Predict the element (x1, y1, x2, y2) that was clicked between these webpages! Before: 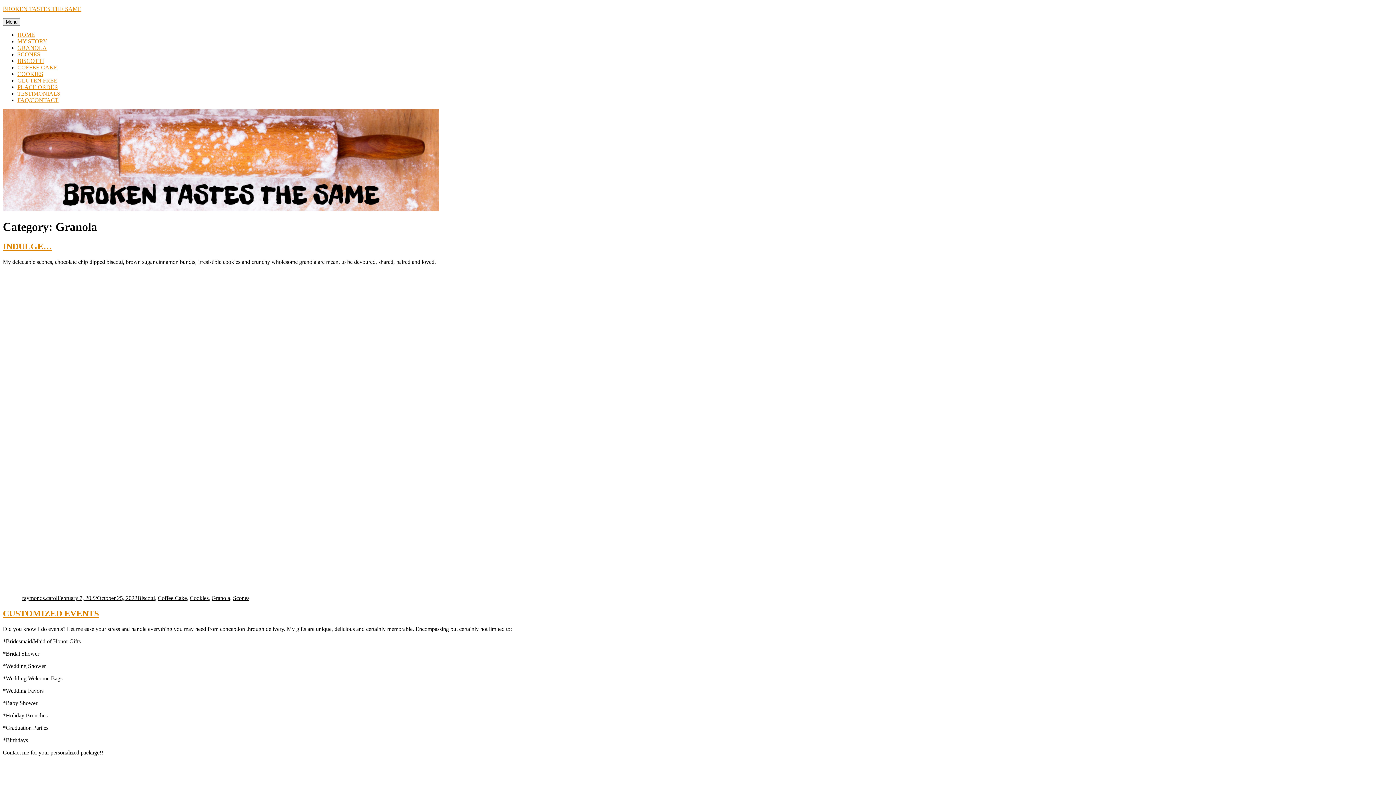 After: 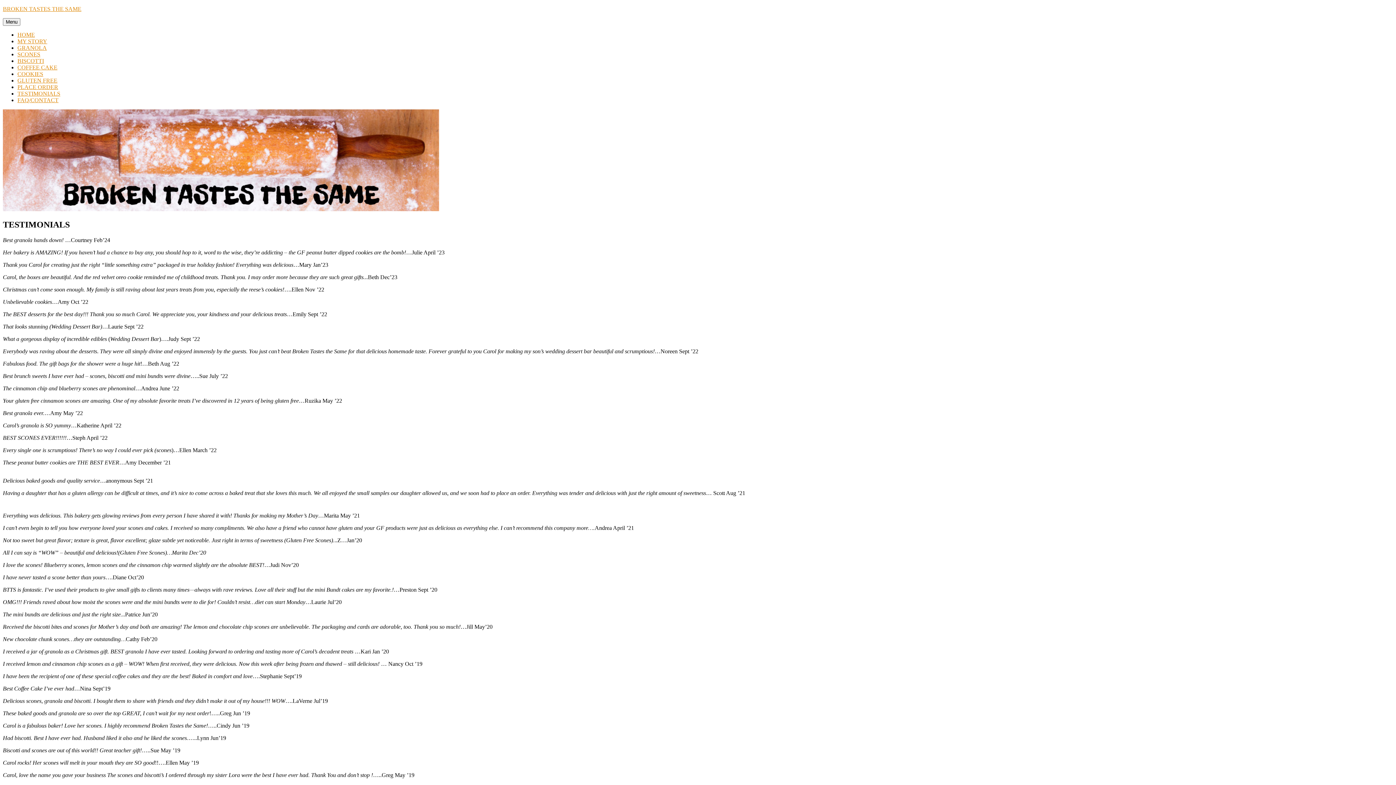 Action: label: TESTIMONIALS bbox: (17, 90, 60, 96)